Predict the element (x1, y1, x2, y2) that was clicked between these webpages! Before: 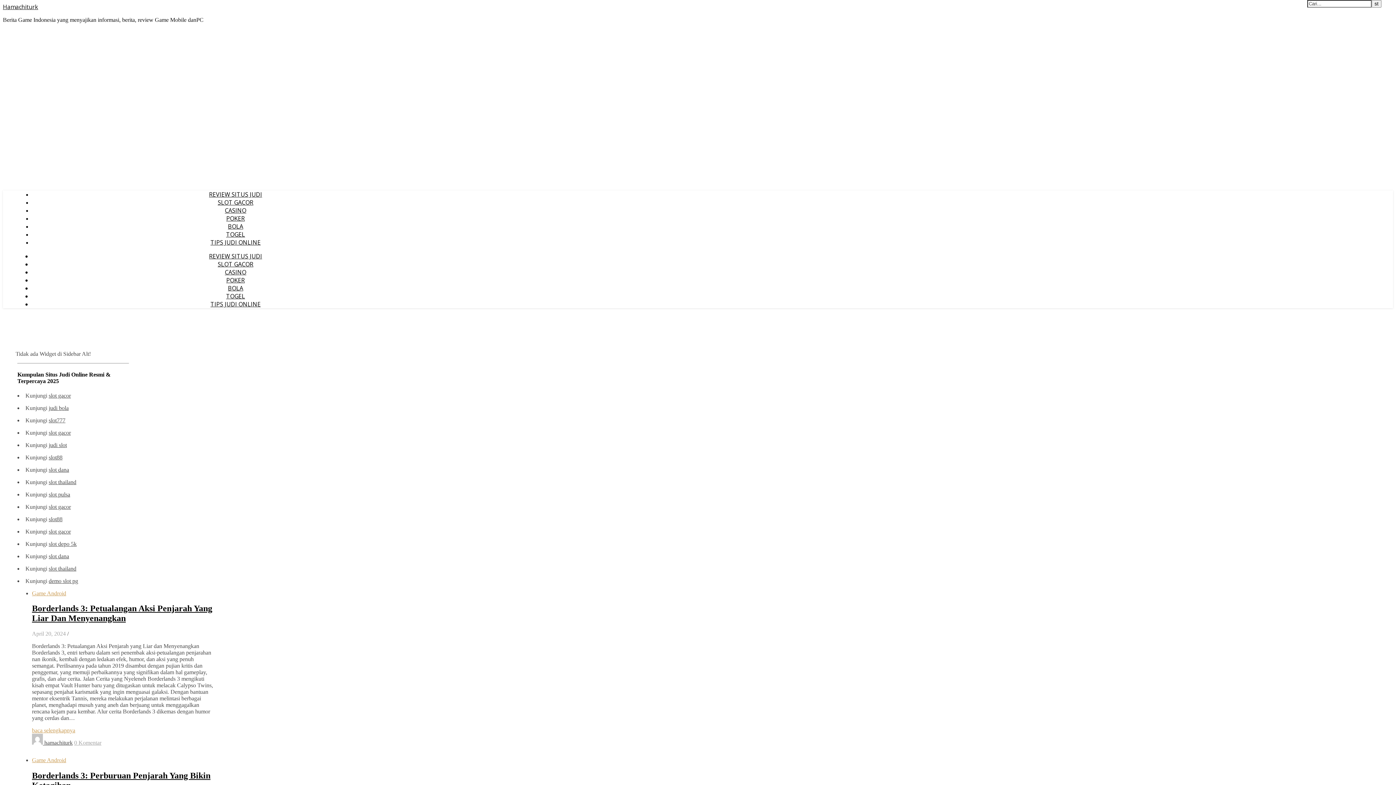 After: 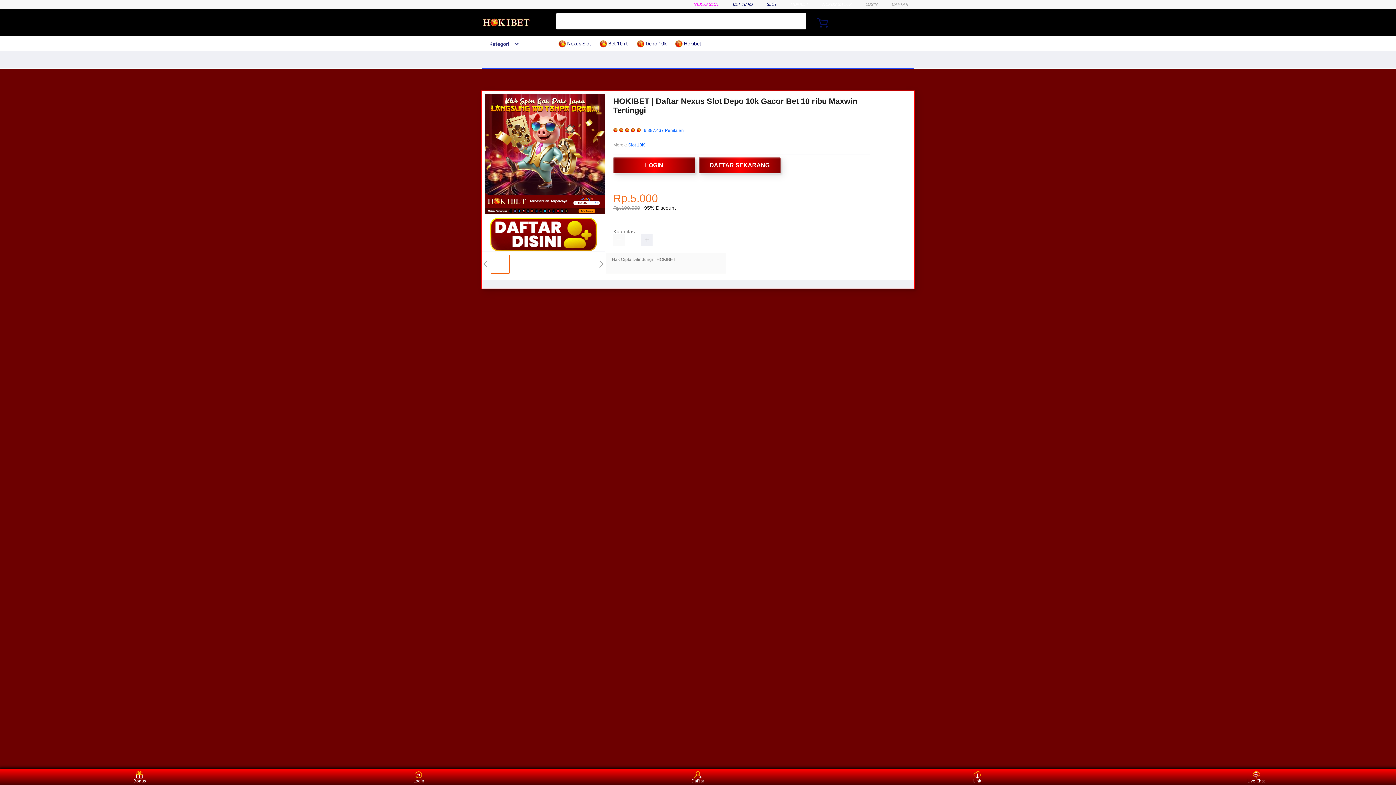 Action: bbox: (48, 491, 70, 497) label: slot pulsa